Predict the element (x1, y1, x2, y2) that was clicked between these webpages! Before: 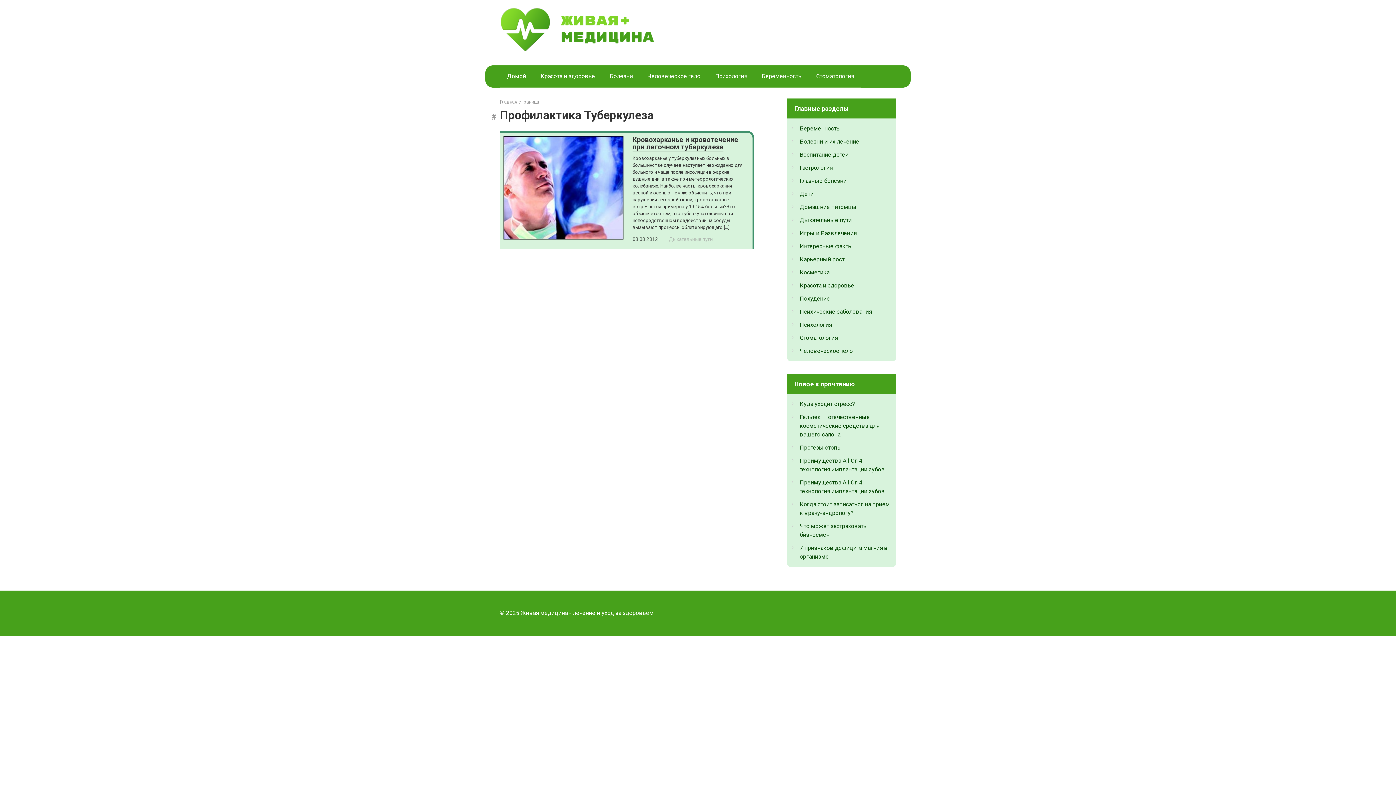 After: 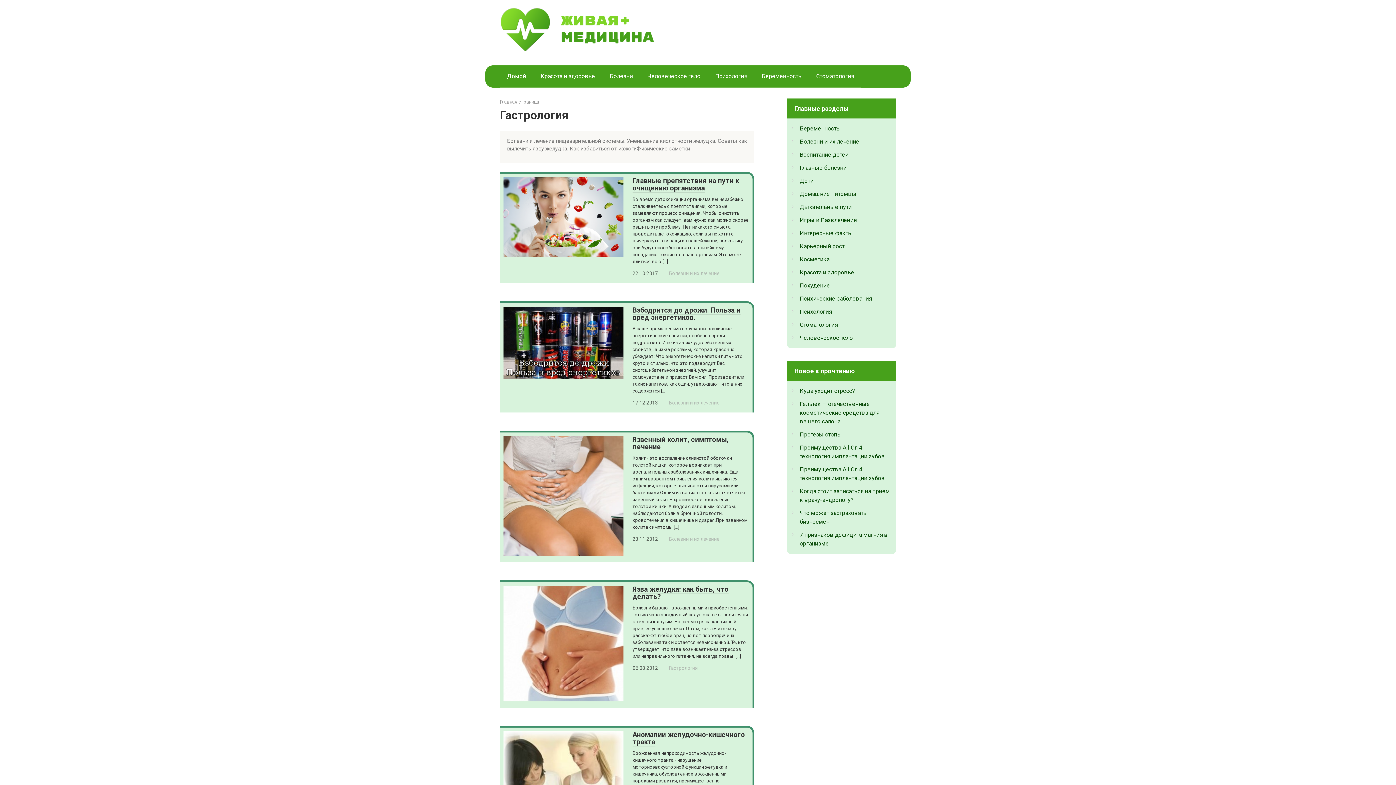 Action: label: Гастрология bbox: (800, 164, 832, 171)